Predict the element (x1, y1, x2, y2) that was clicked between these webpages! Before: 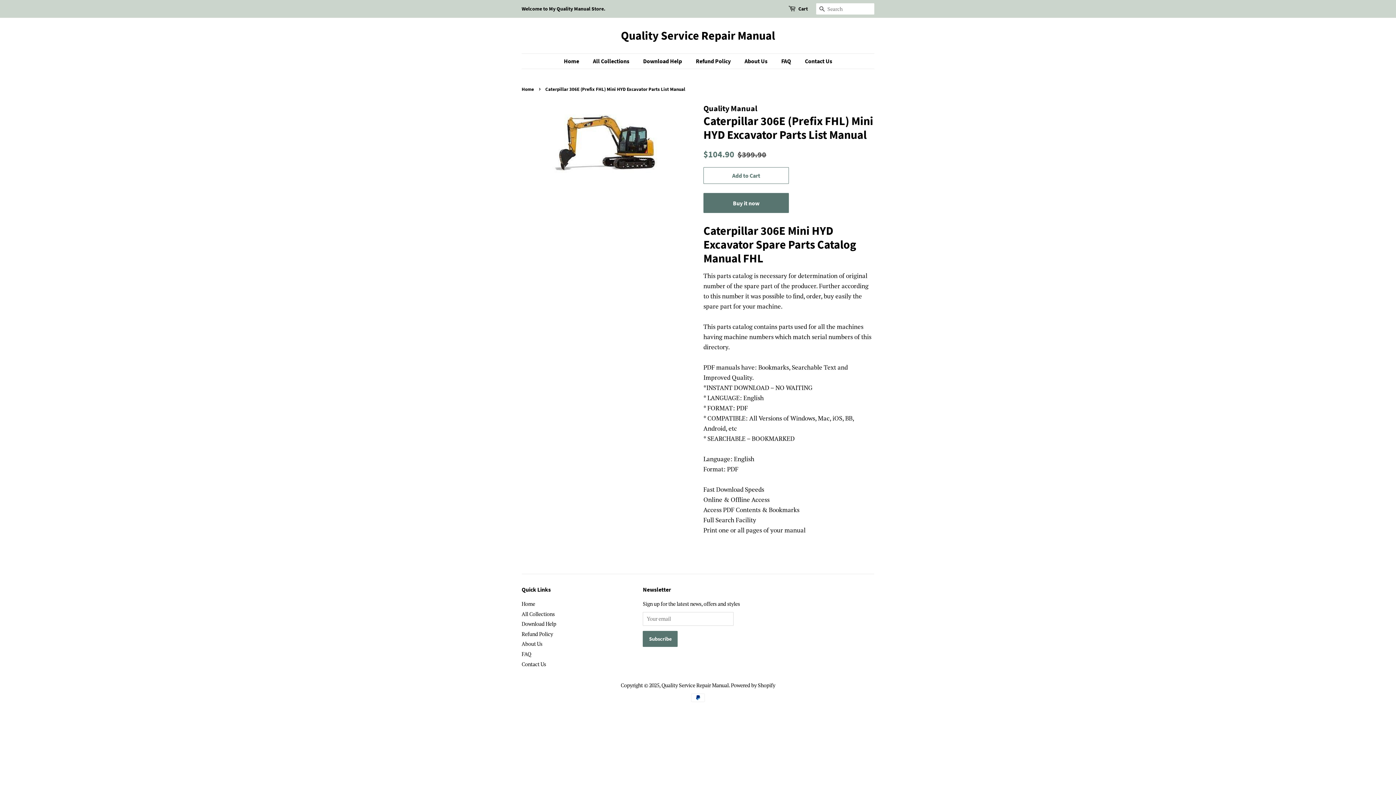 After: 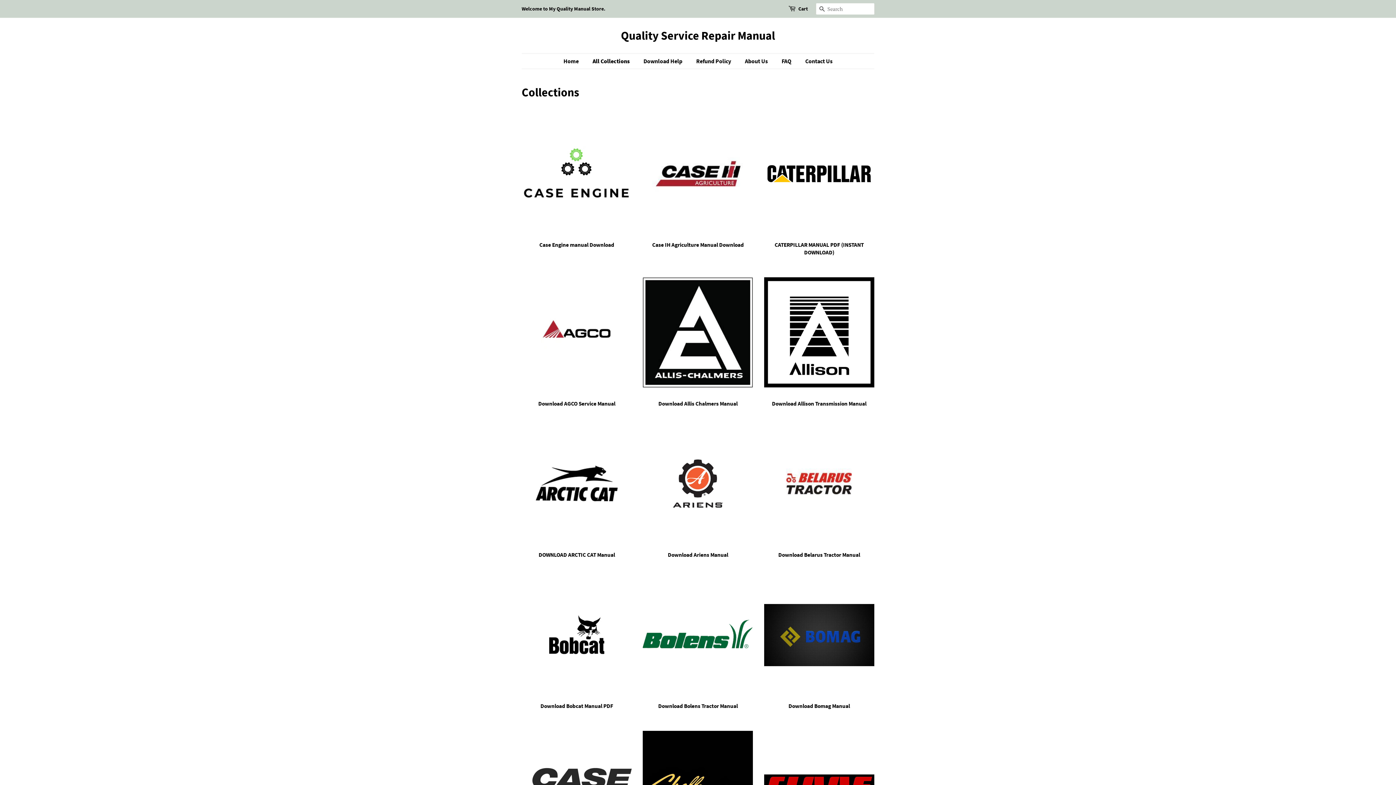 Action: bbox: (587, 53, 636, 68) label: All Collections